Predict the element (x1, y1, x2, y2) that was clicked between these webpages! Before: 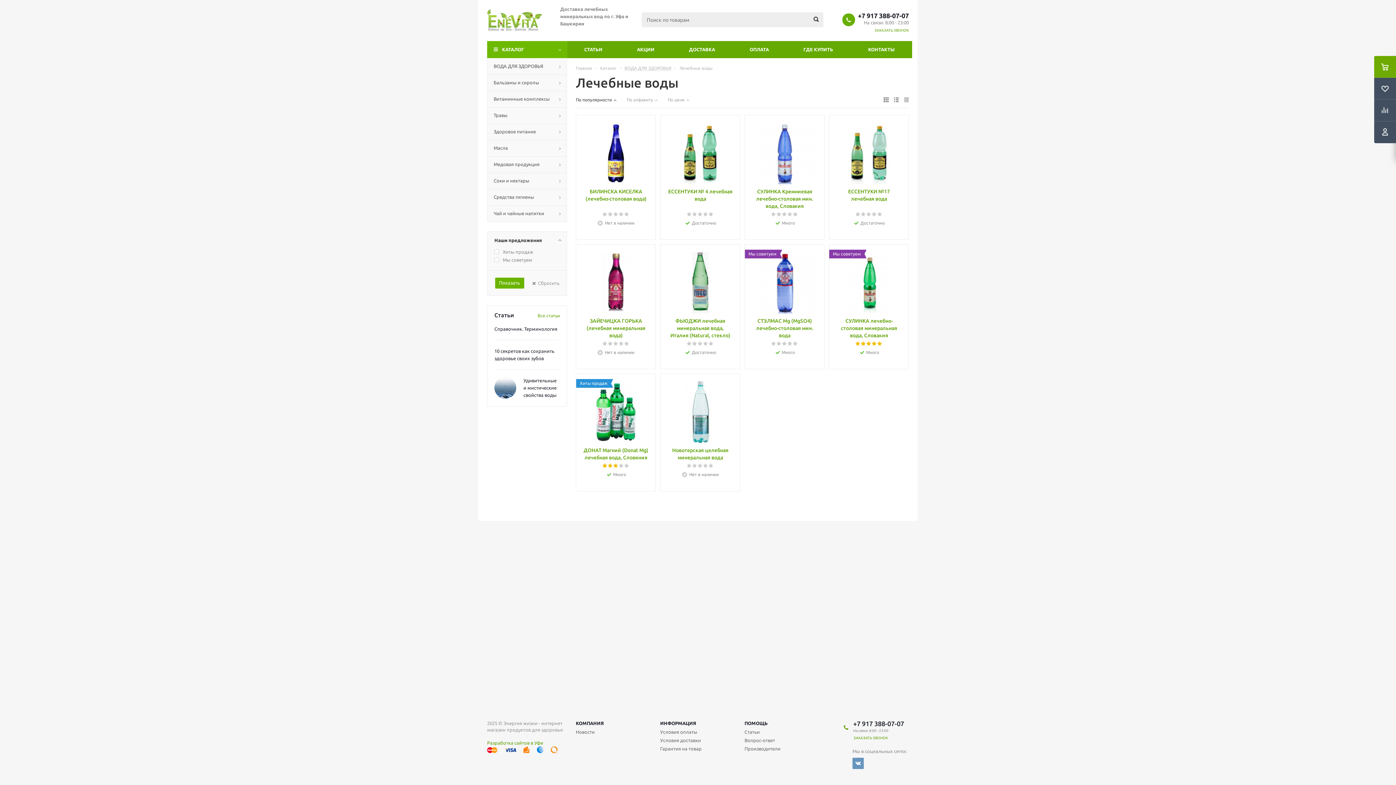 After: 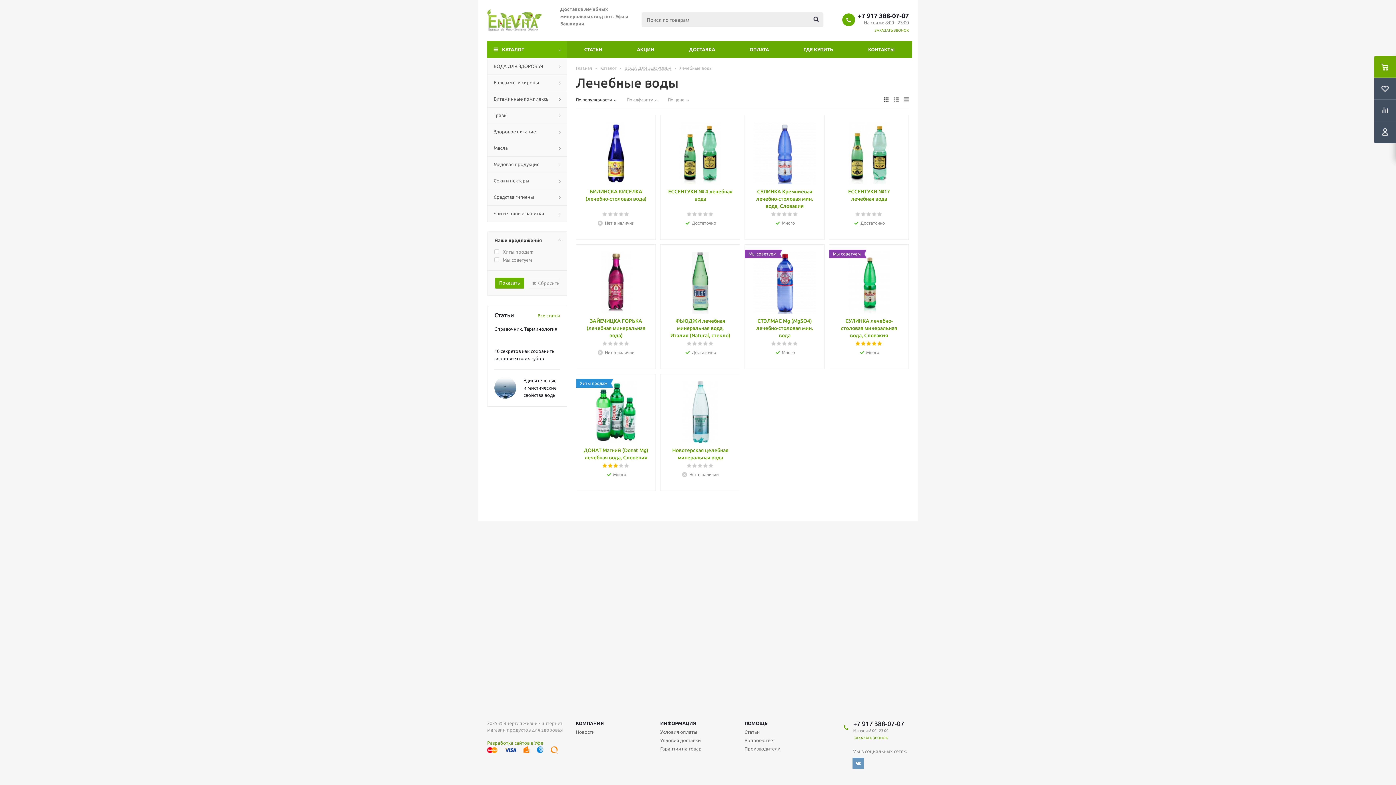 Action: bbox: (858, 12, 909, 18) label: +7 917 388-07-07